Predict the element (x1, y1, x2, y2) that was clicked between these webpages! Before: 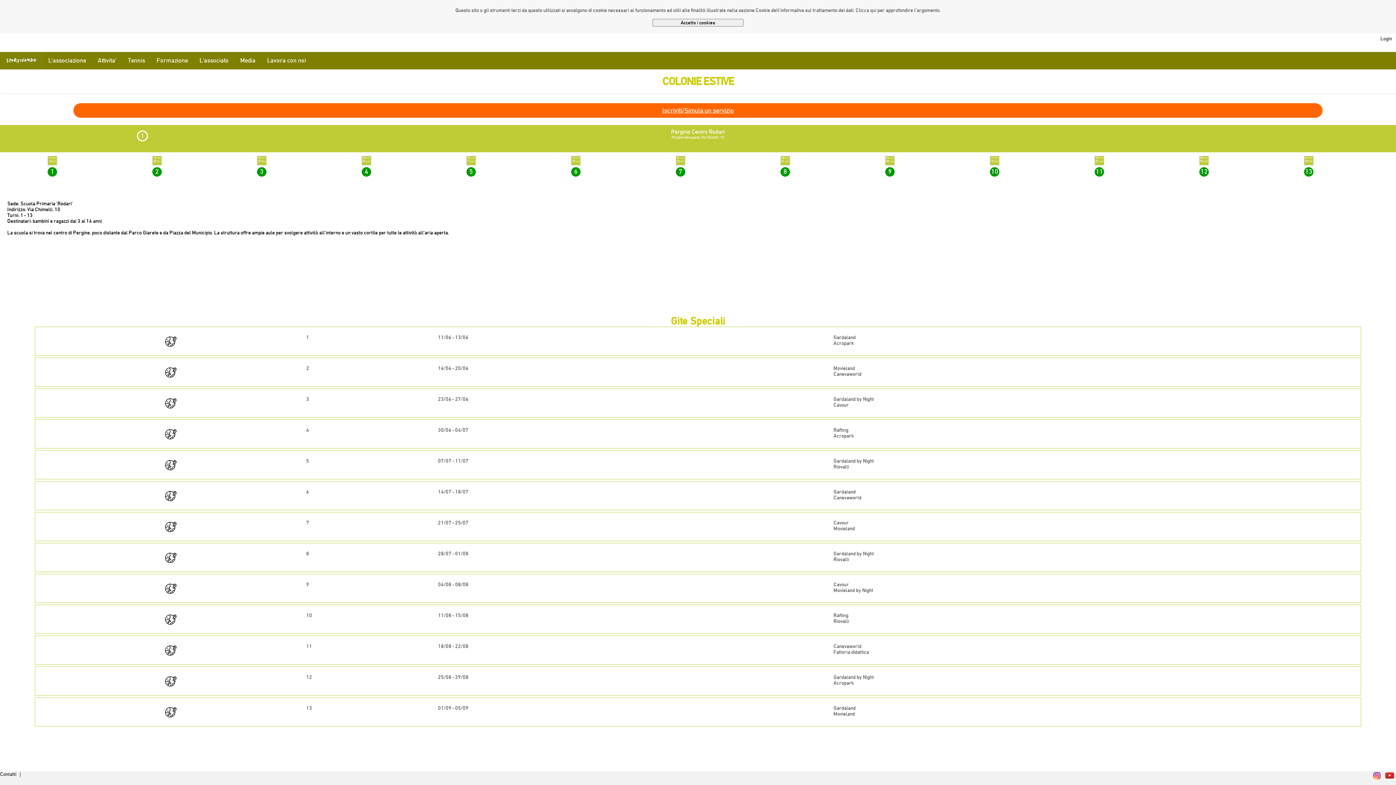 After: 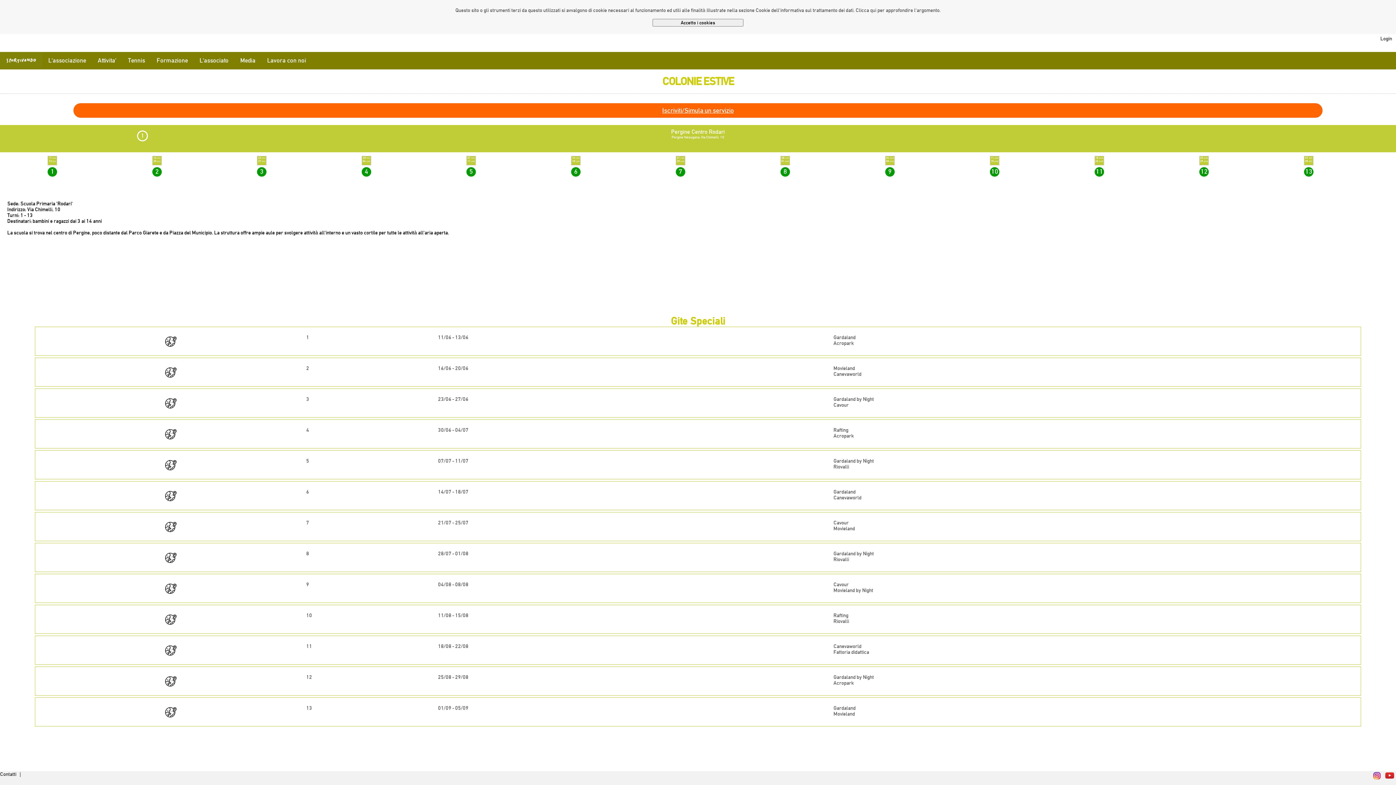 Action: bbox: (1385, 776, 1394, 781)